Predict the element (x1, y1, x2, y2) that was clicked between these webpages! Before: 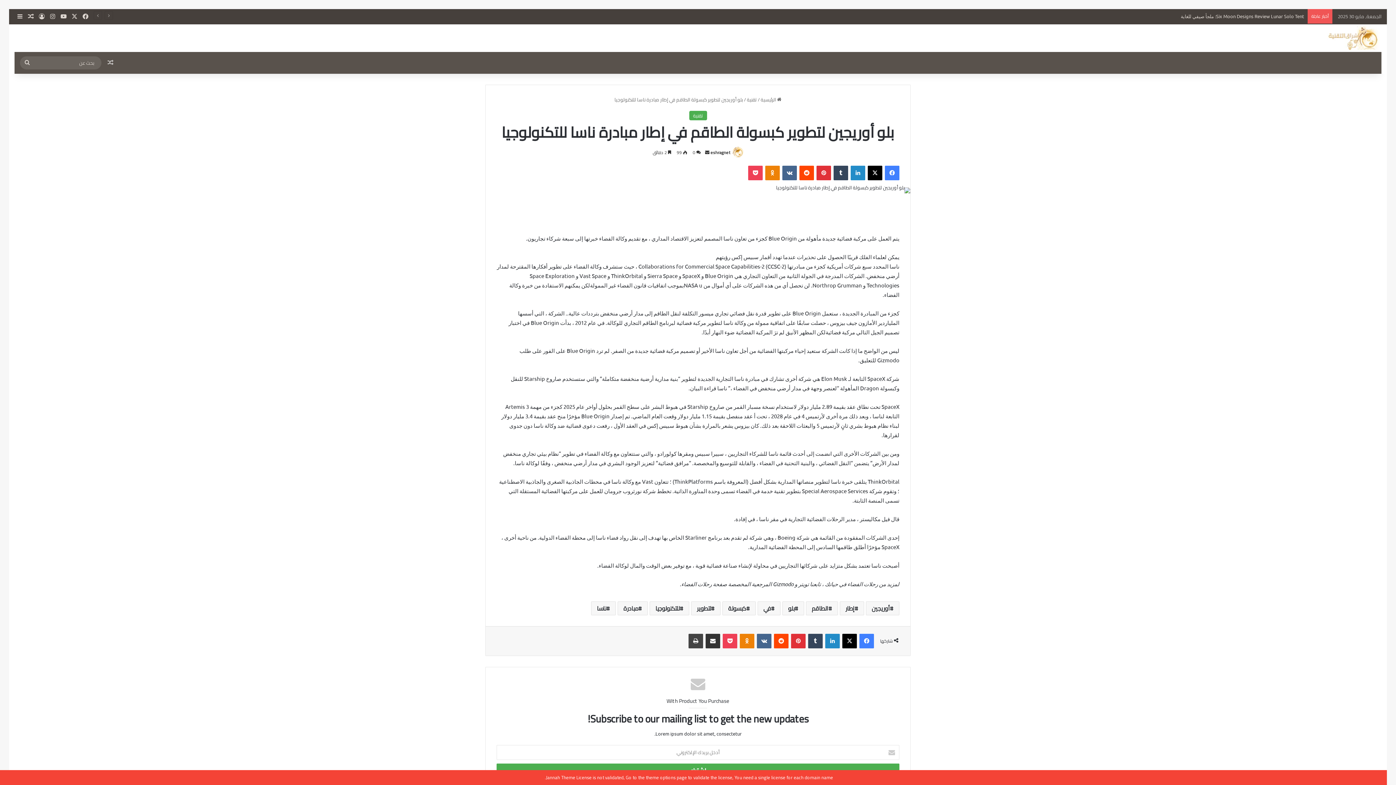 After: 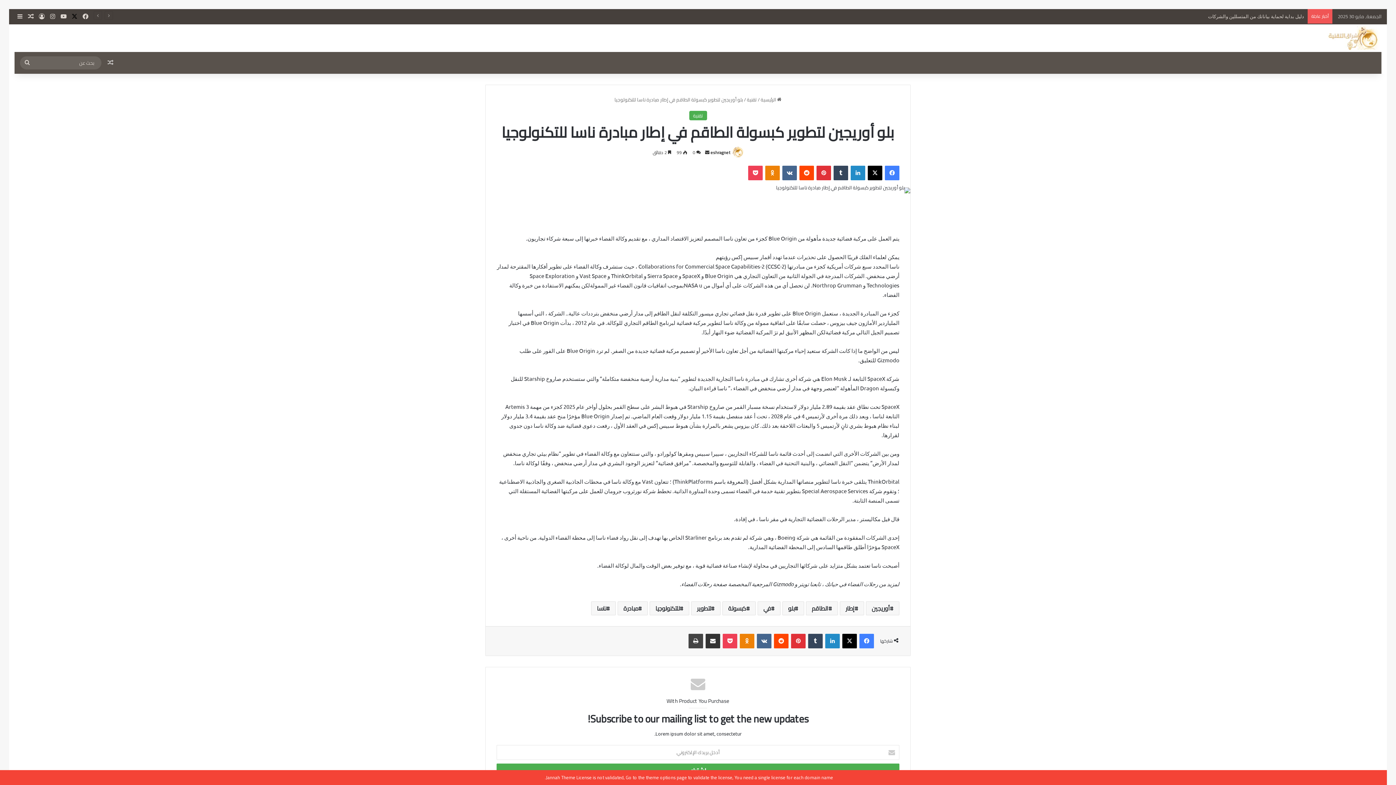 Action: bbox: (69, 9, 80, 24) label: X